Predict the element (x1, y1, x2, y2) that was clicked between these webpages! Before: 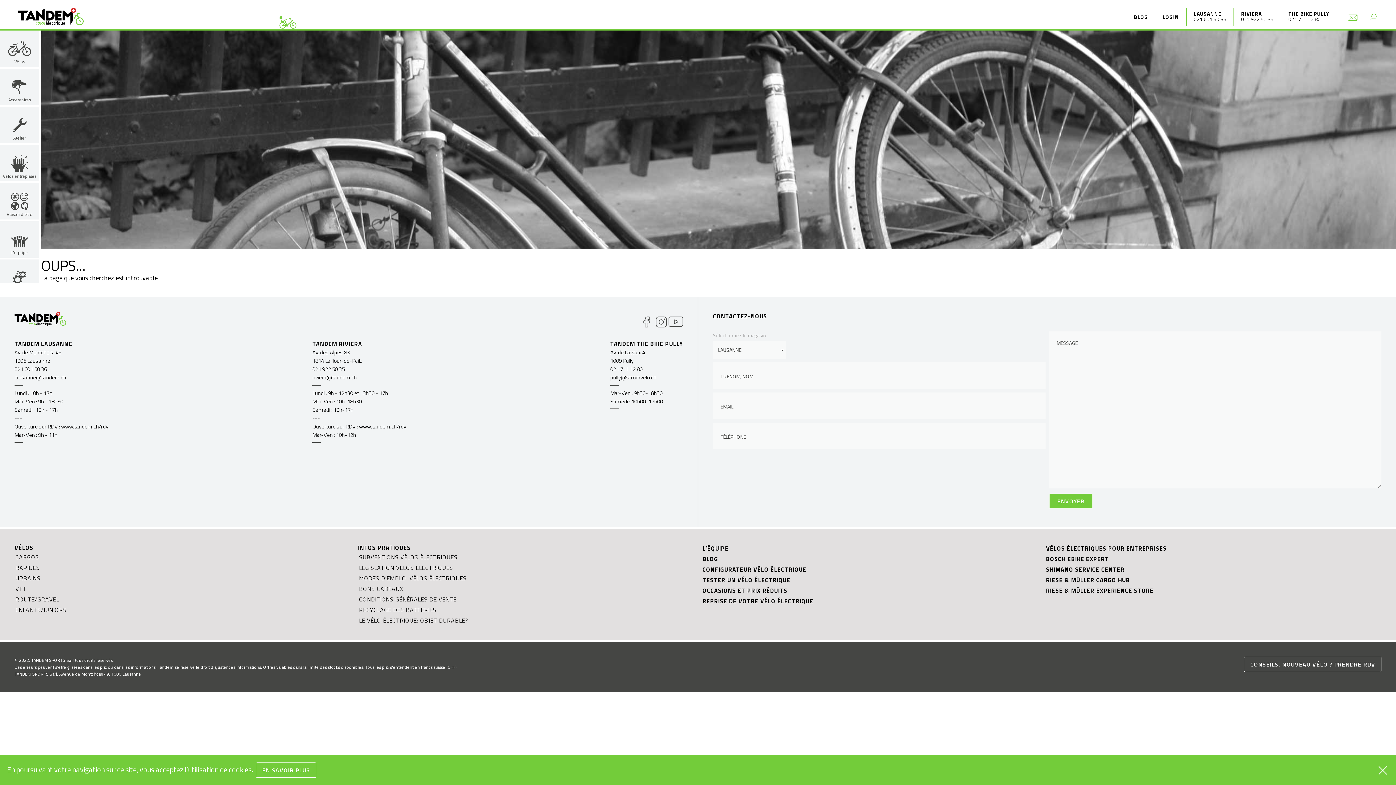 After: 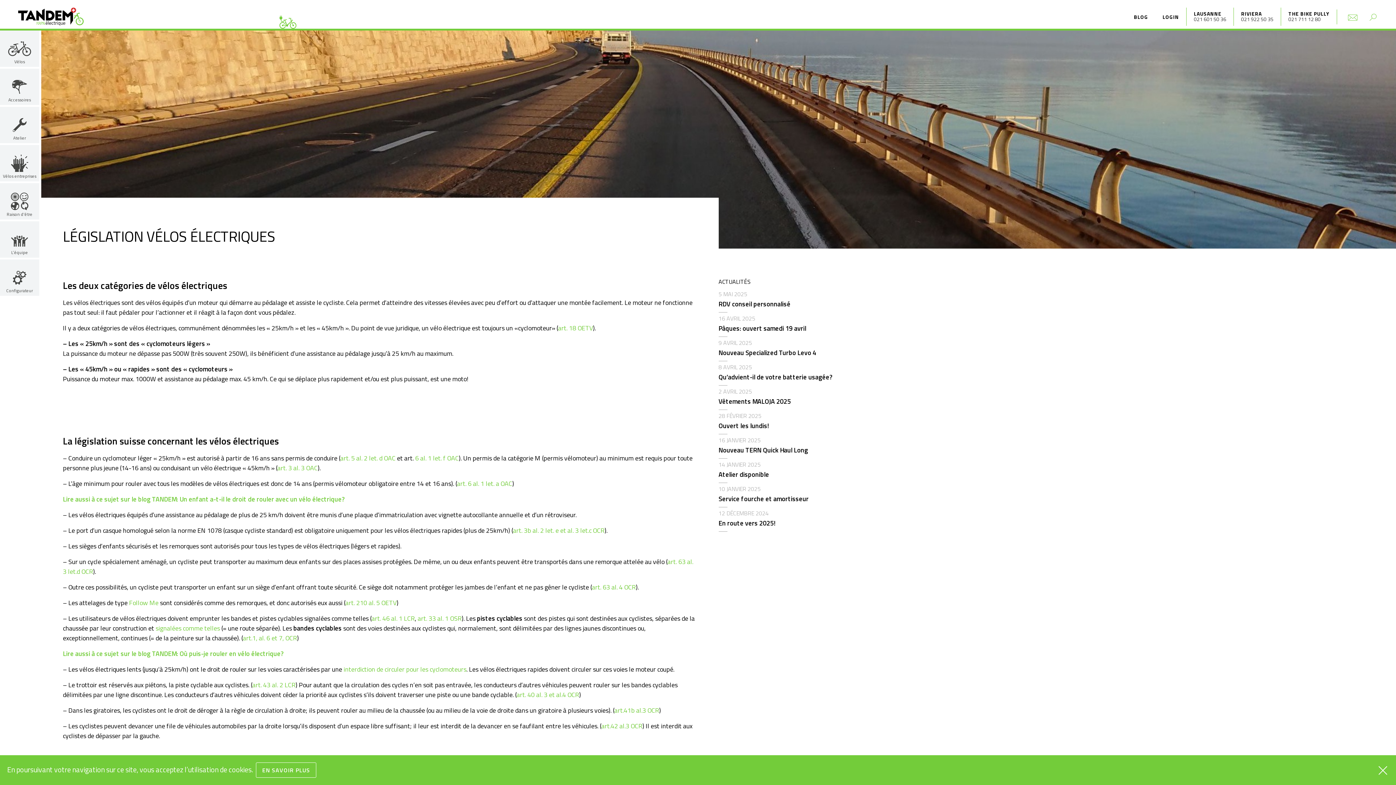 Action: bbox: (358, 562, 454, 573) label: LÉGISLATION VÉLOS ÉLECTRIQUES